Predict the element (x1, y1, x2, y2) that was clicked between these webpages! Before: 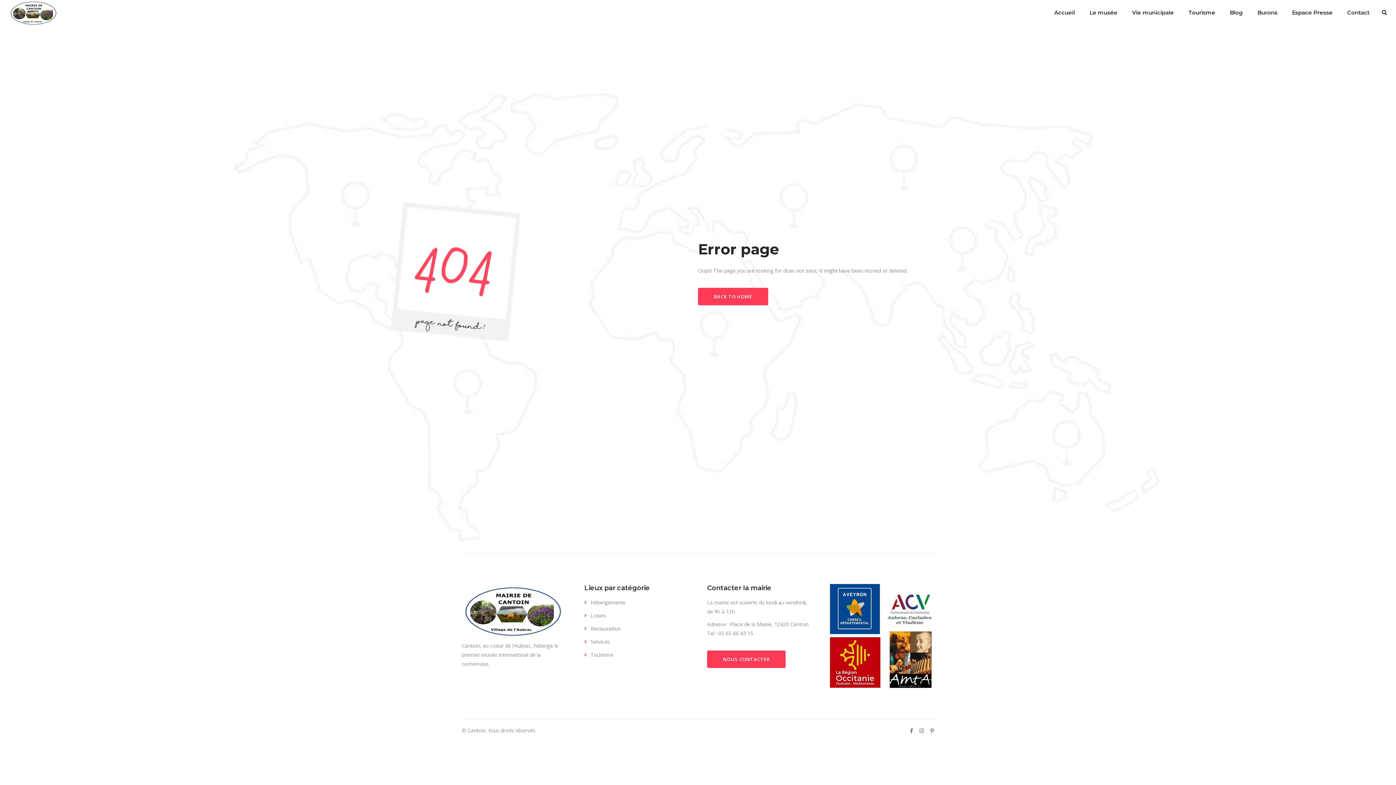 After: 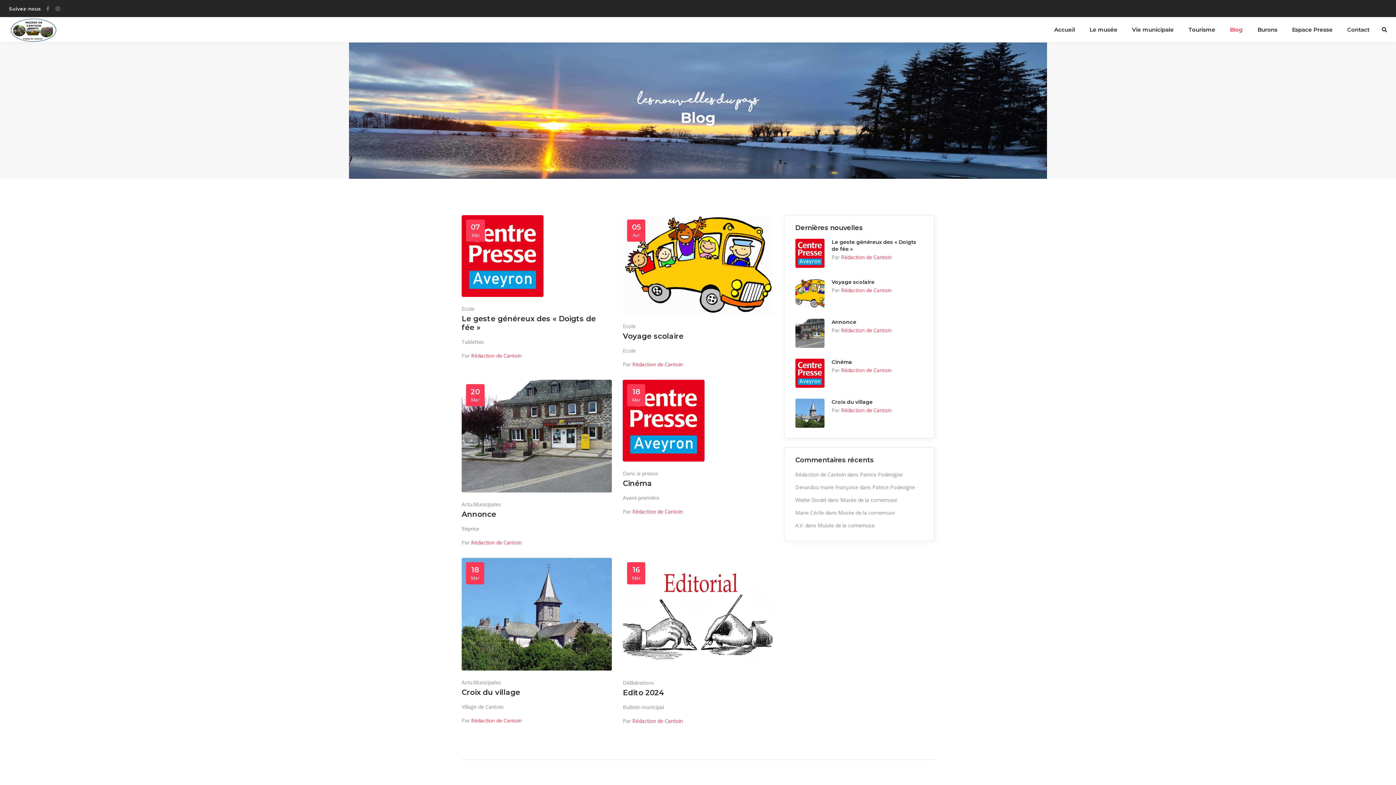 Action: bbox: (1222, 0, 1250, 25) label: Blog